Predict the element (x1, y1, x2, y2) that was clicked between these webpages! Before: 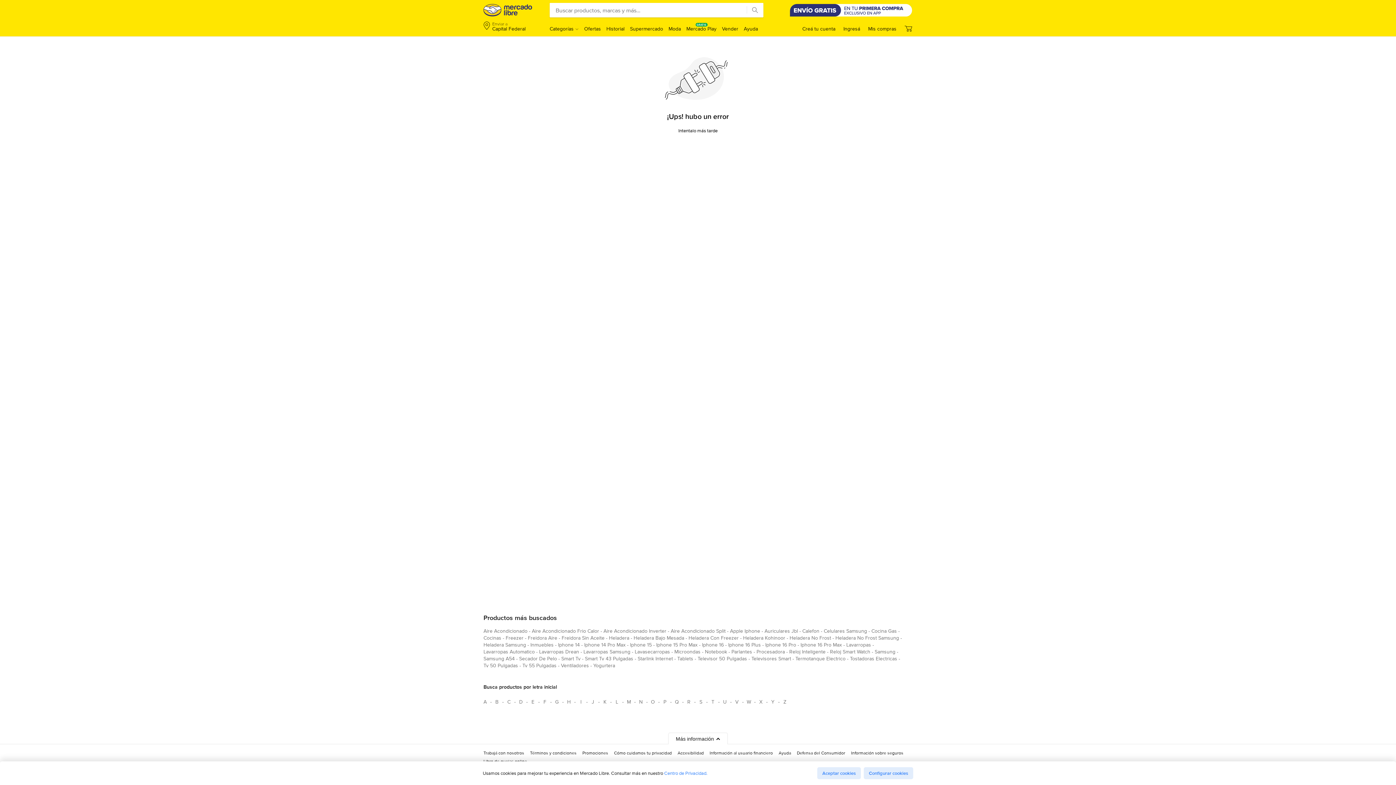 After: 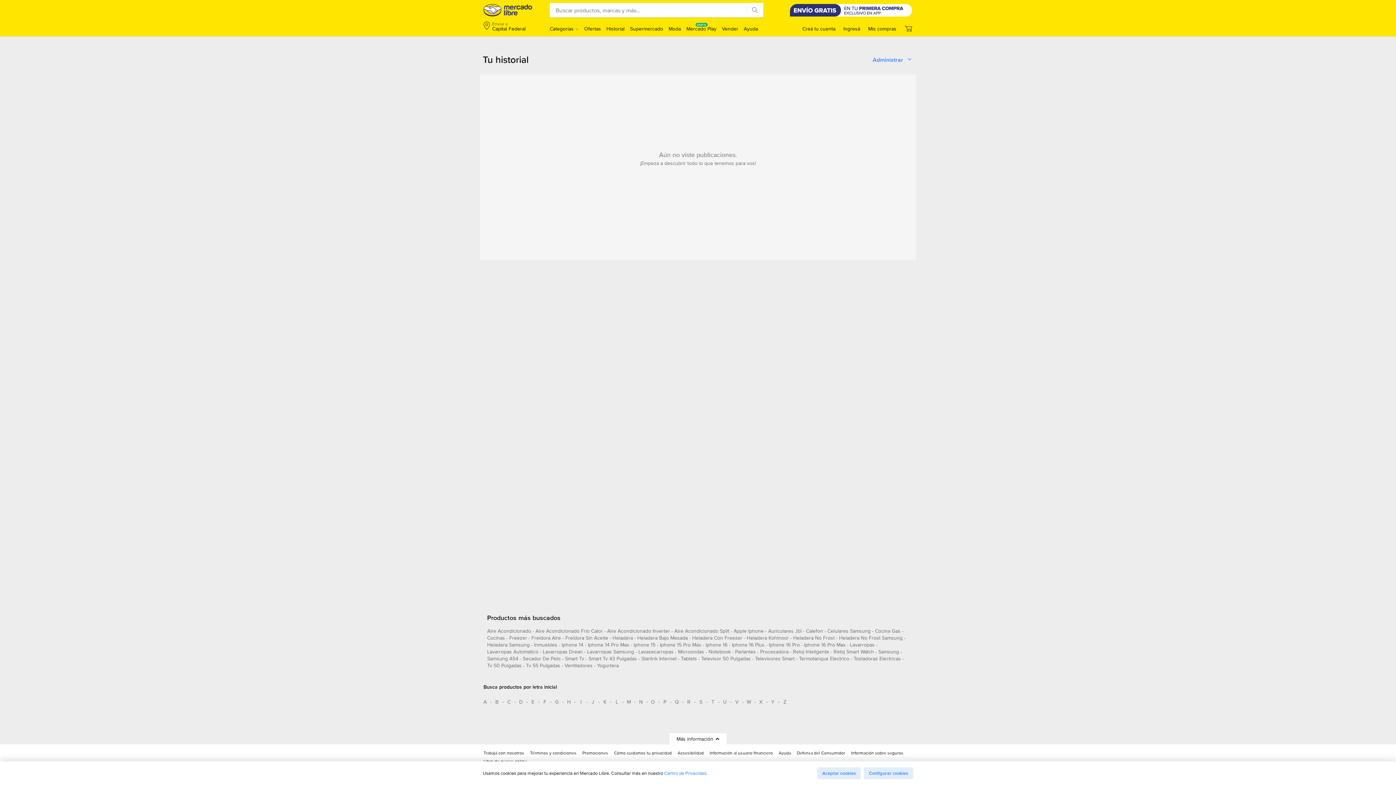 Action: label: Historial bbox: (606, 25, 624, 32)